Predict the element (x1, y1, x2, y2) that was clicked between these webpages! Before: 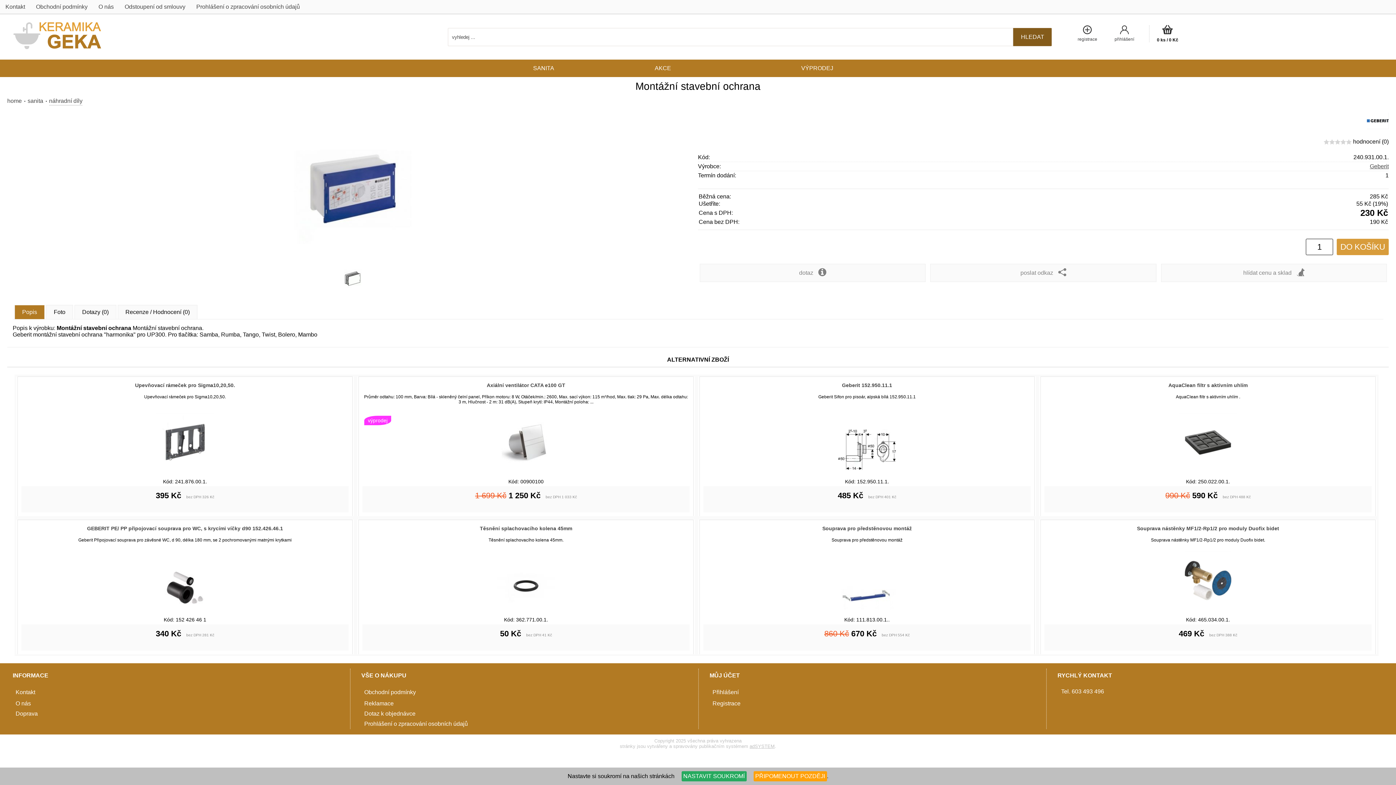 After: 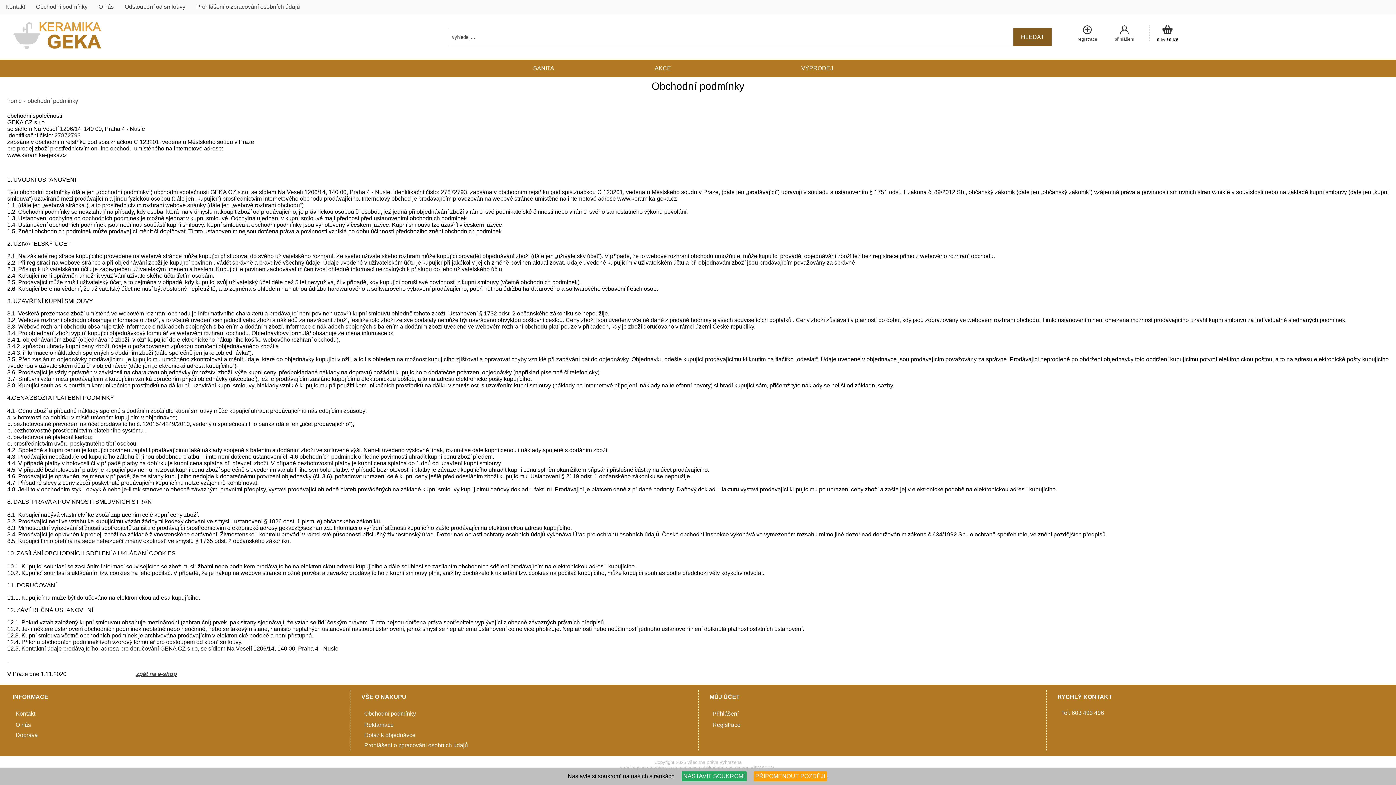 Action: label: Obchodní podmínky bbox: (358, 684, 697, 697)